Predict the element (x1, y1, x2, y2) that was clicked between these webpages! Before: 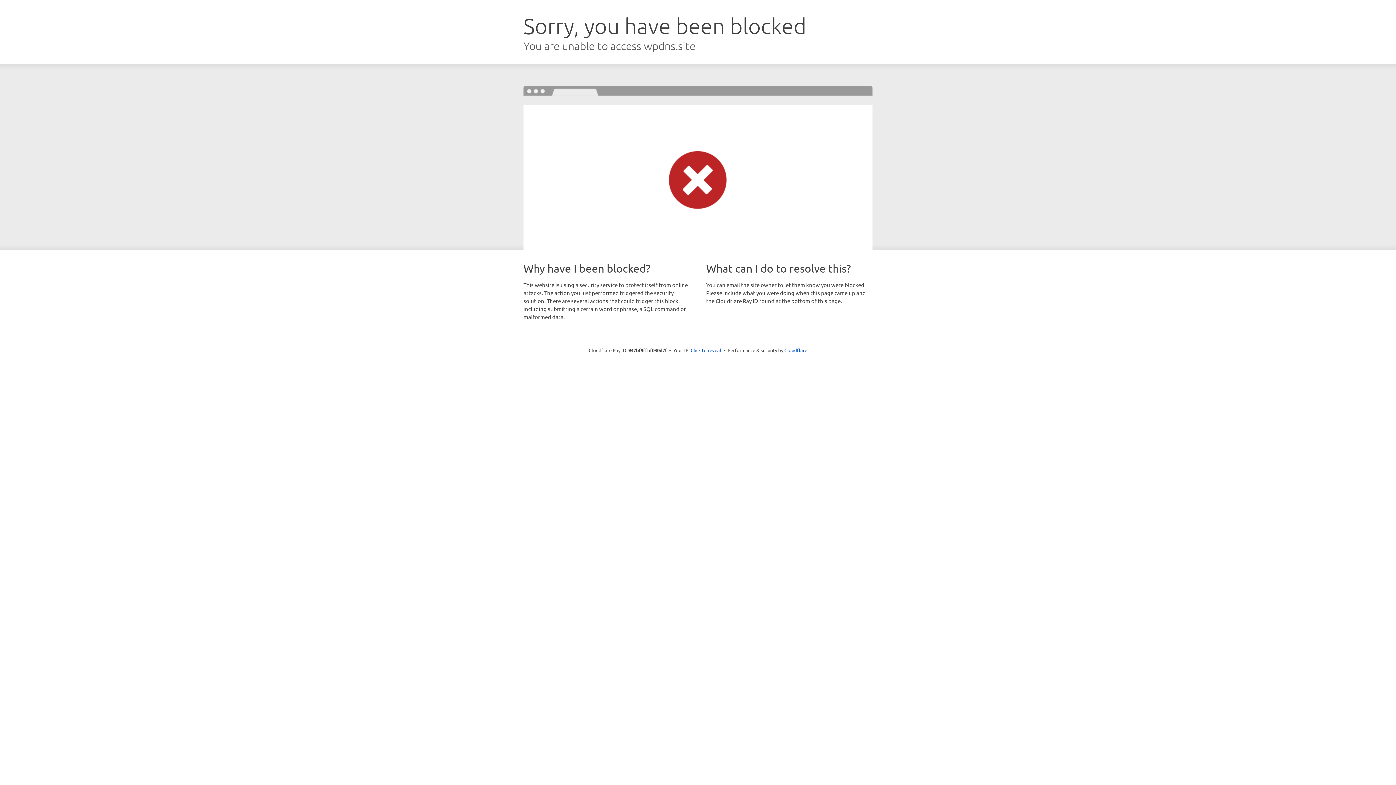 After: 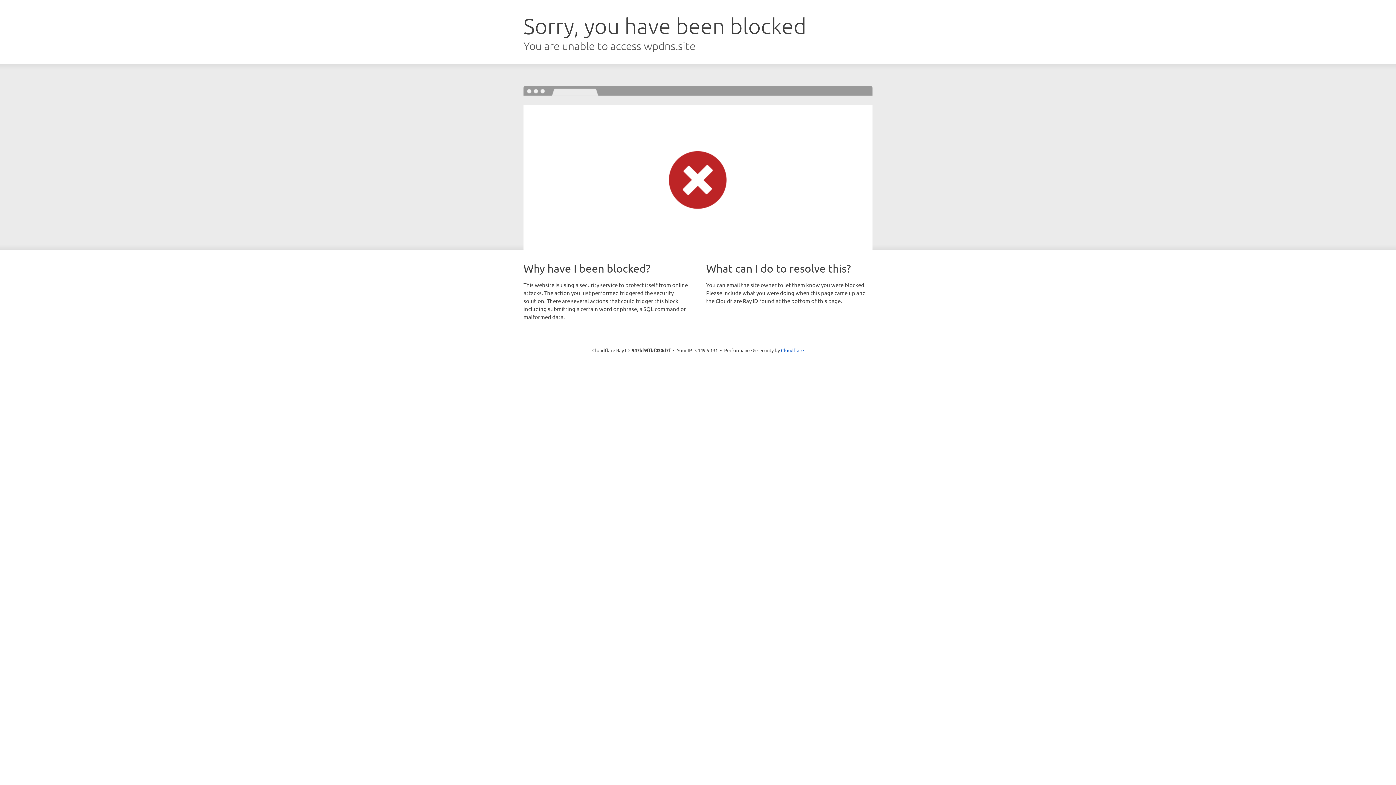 Action: bbox: (690, 346, 721, 353) label: Click to reveal